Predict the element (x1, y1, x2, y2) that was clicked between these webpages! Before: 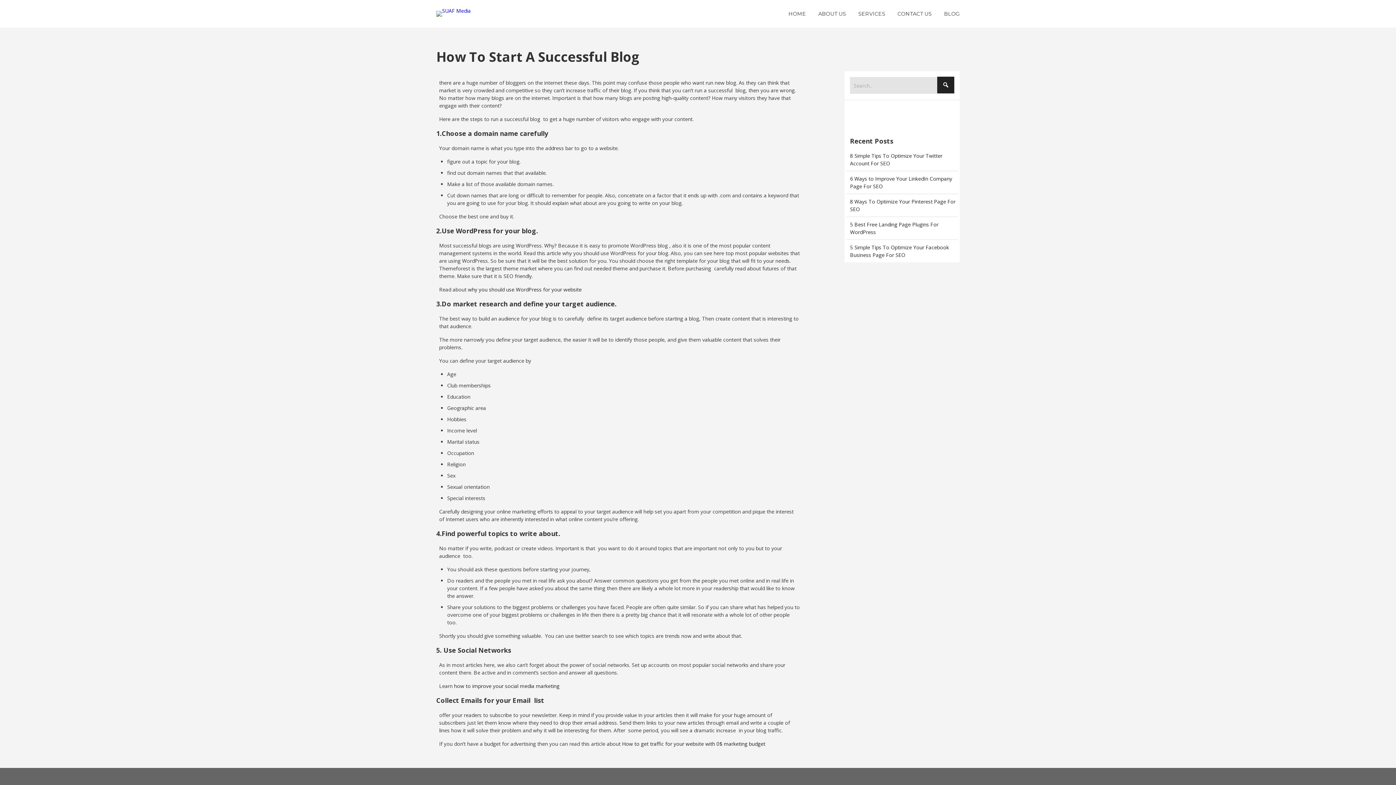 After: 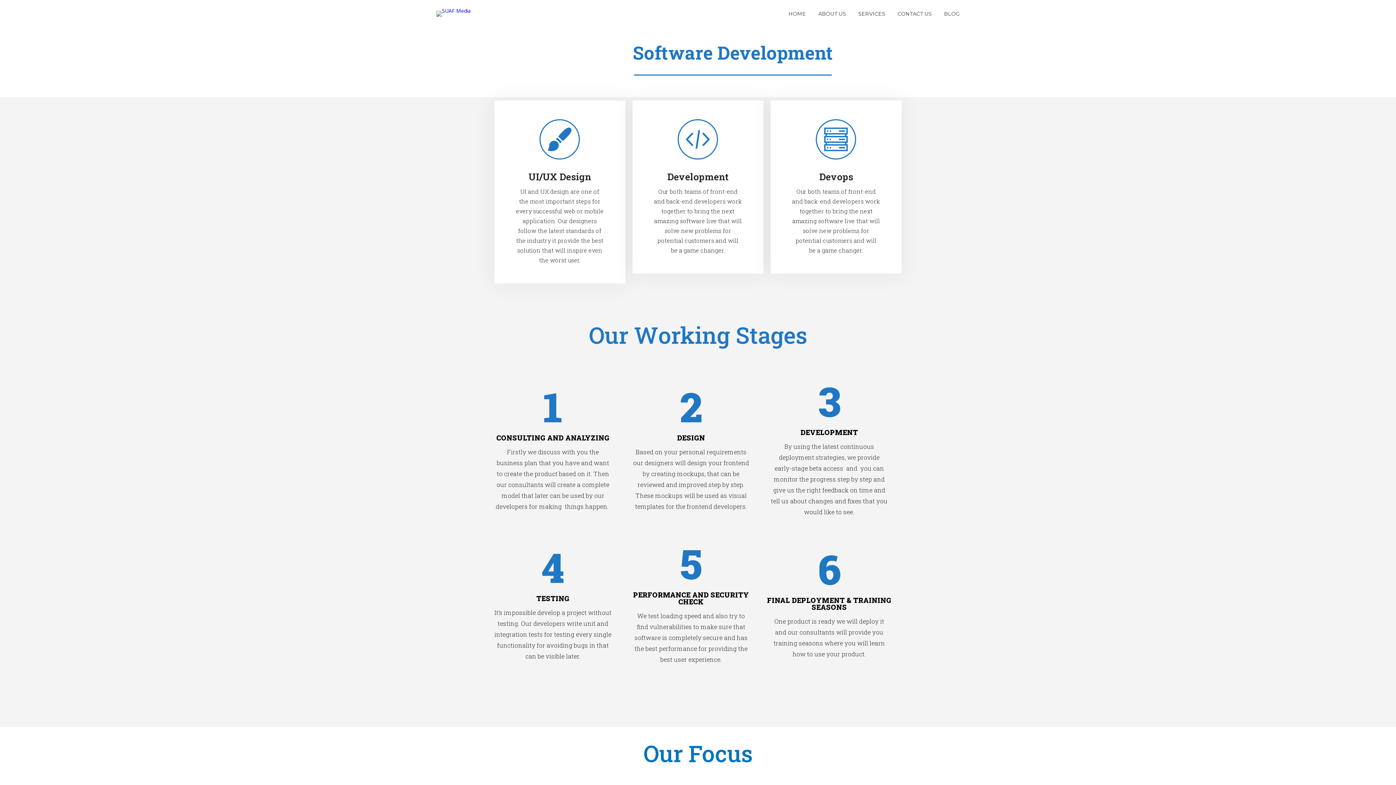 Action: label: SERVICES bbox: (858, 6, 885, 21)